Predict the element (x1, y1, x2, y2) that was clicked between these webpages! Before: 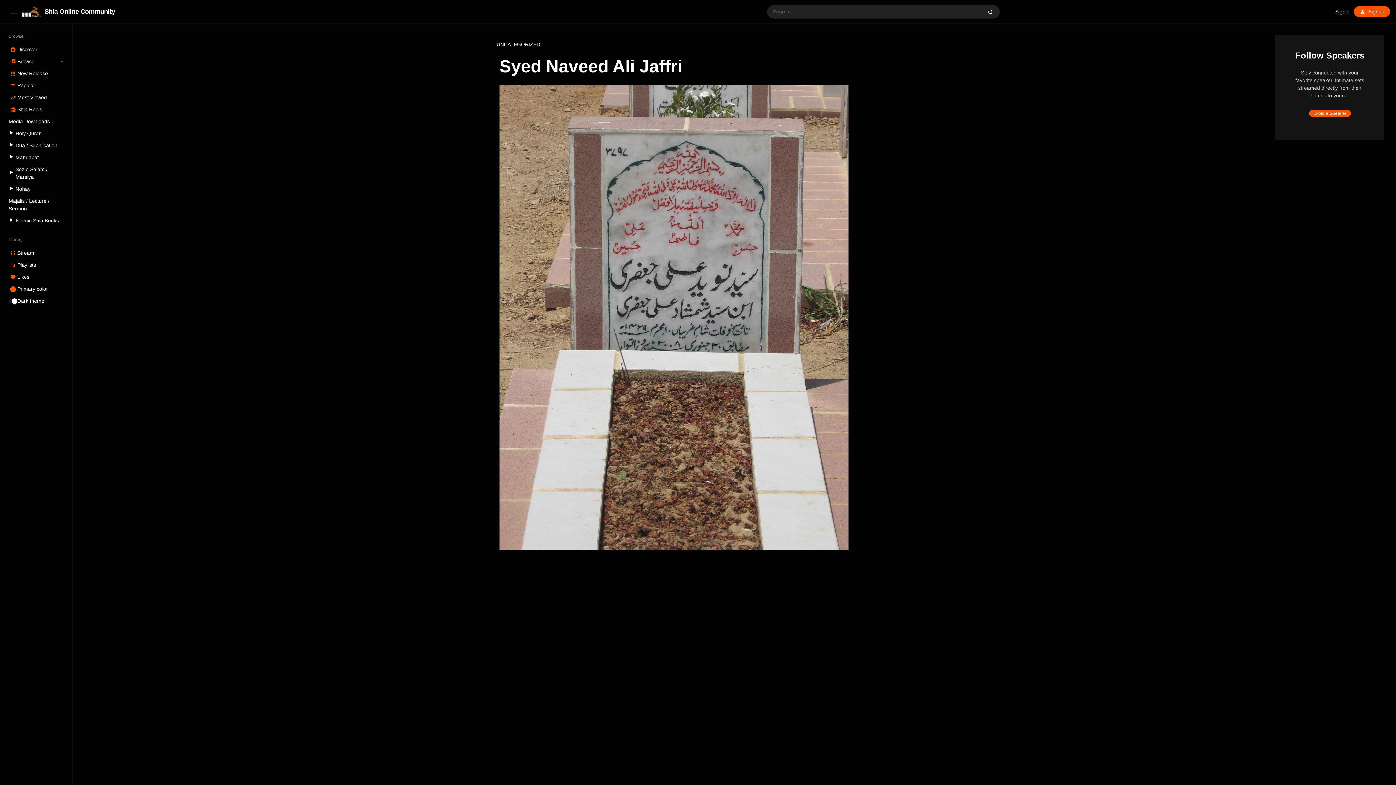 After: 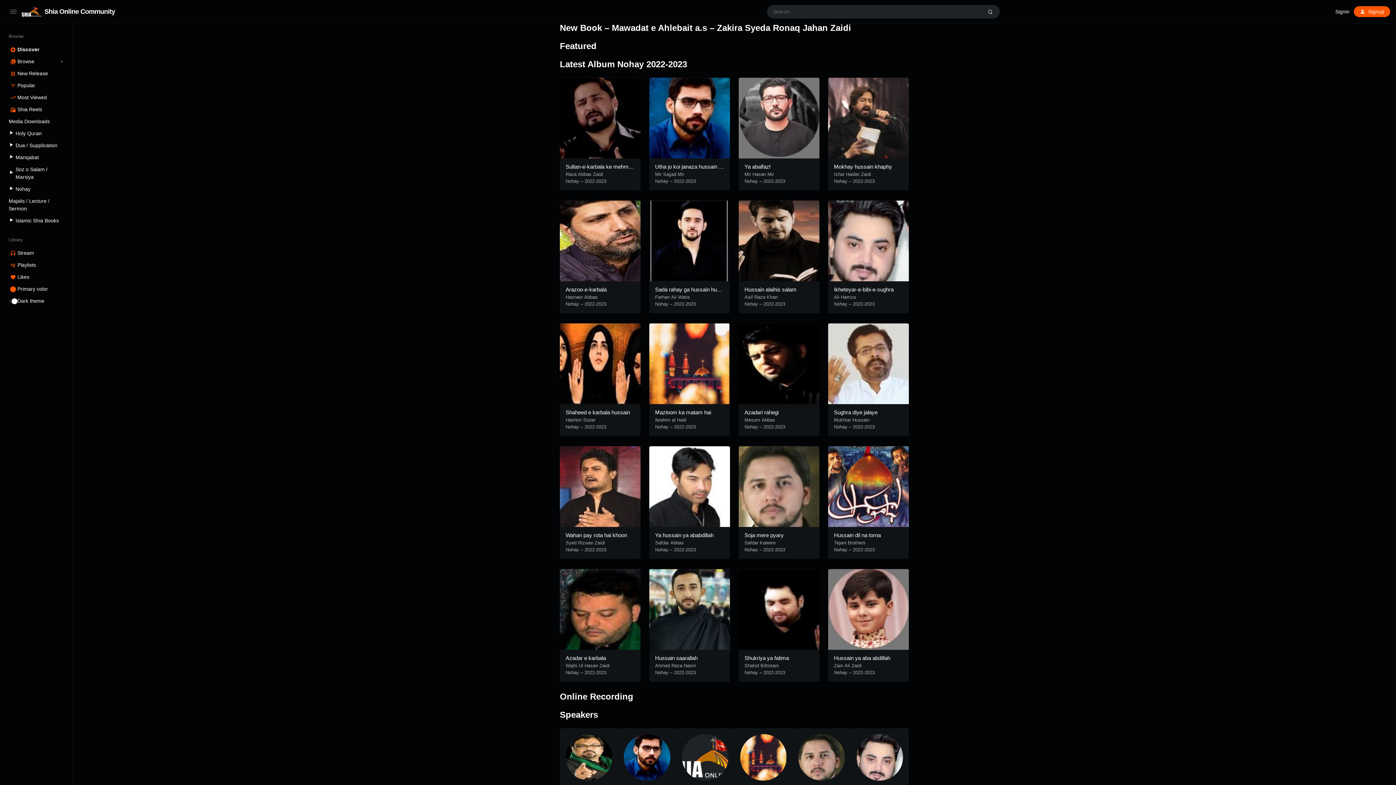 Action: label: Discover bbox: (8, 43, 63, 55)